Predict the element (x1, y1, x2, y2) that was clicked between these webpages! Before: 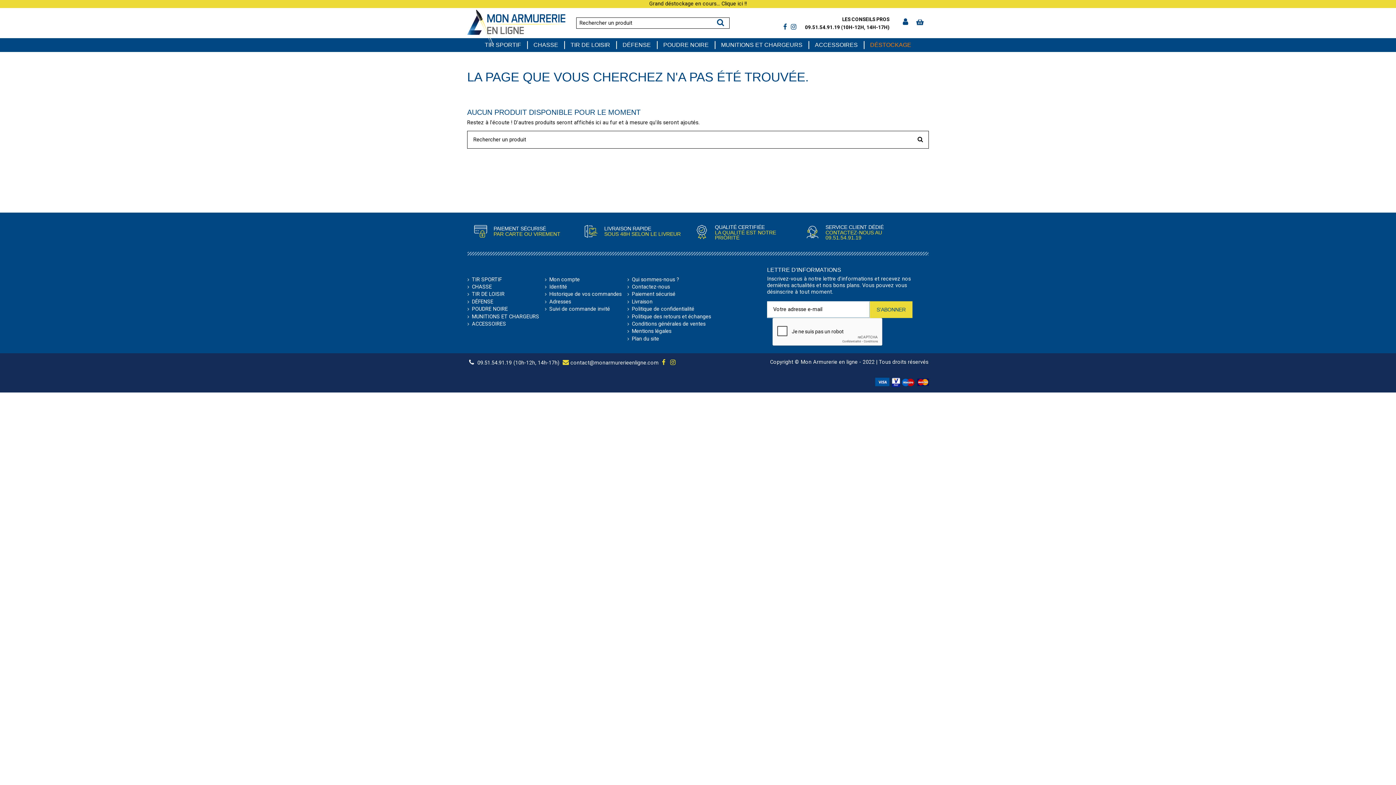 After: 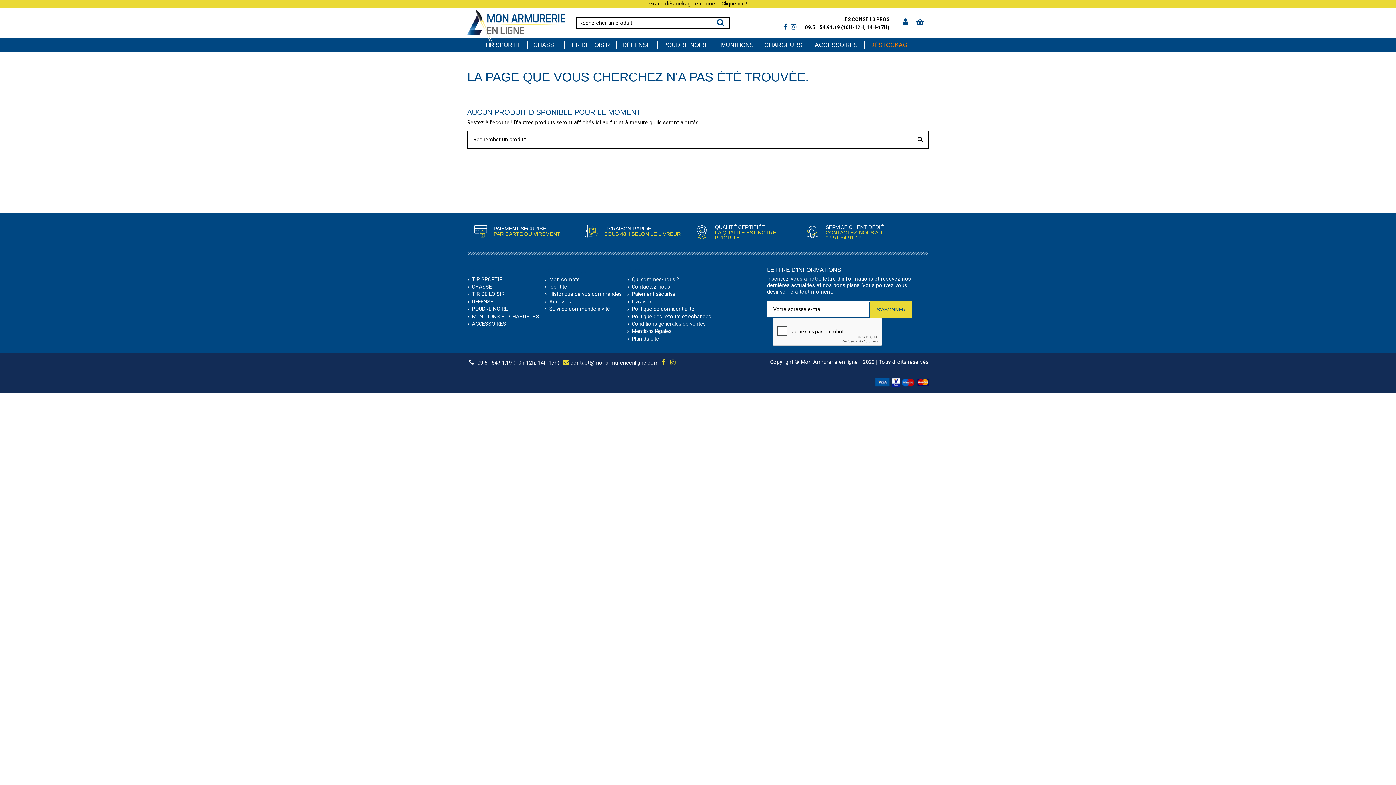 Action: bbox: (782, 24, 788, 30)